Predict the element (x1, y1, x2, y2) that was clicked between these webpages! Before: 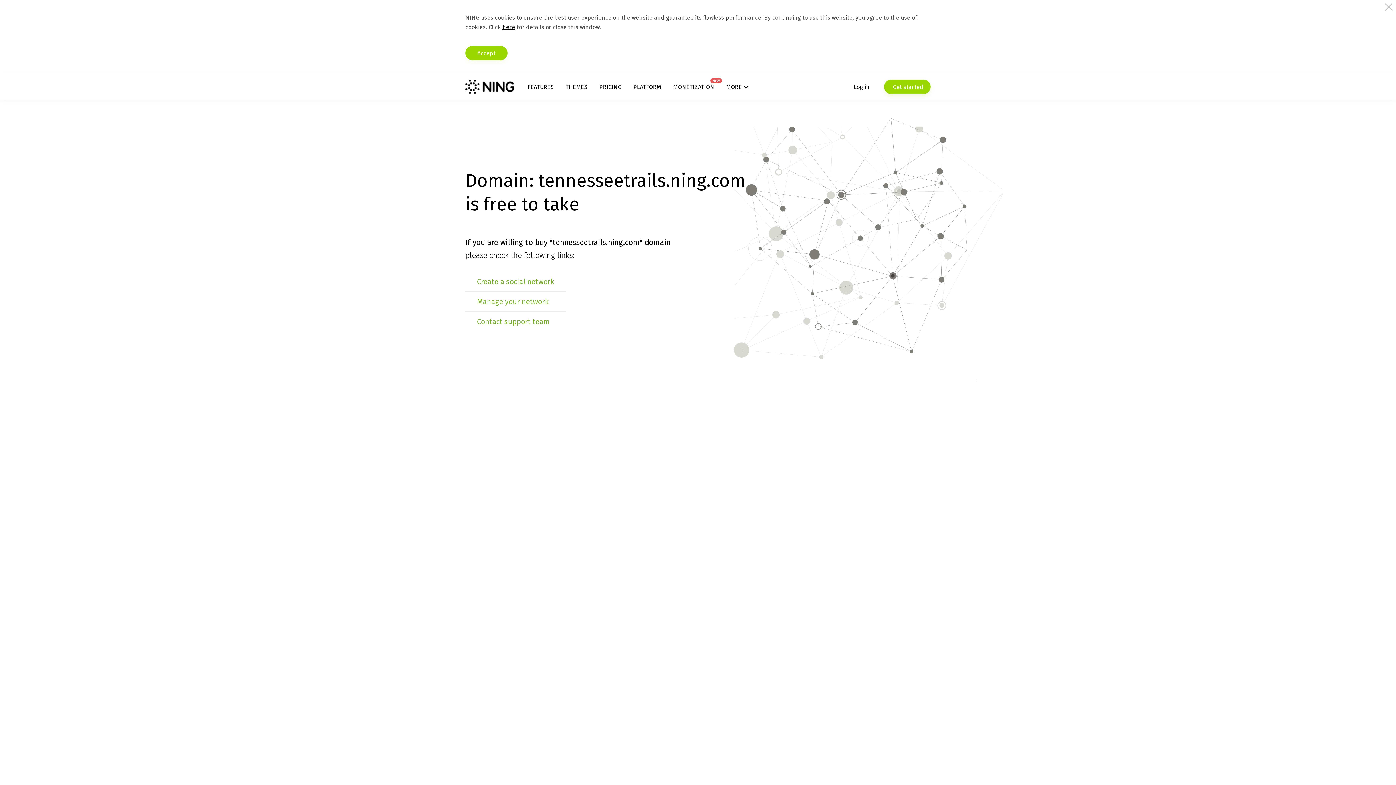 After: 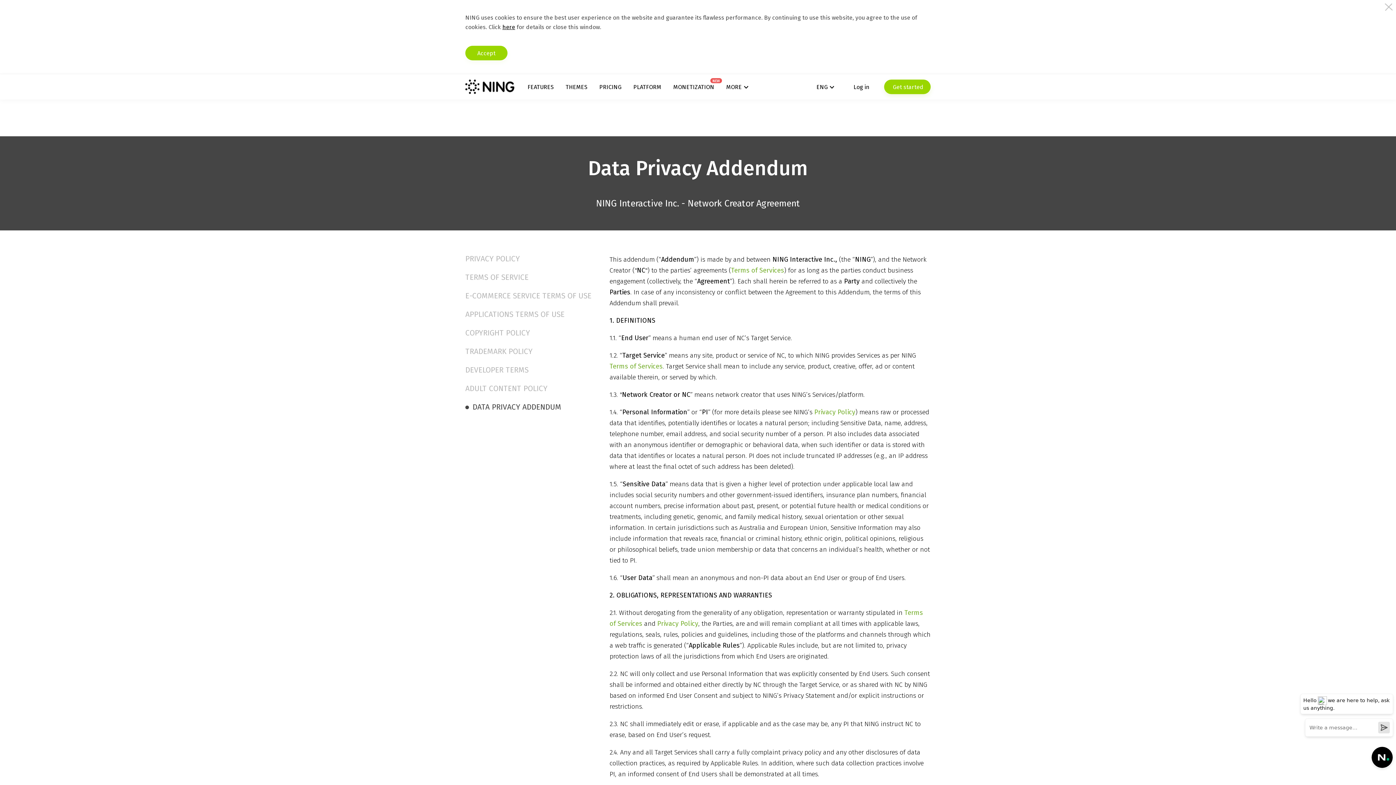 Action: bbox: (502, 23, 515, 30) label: here